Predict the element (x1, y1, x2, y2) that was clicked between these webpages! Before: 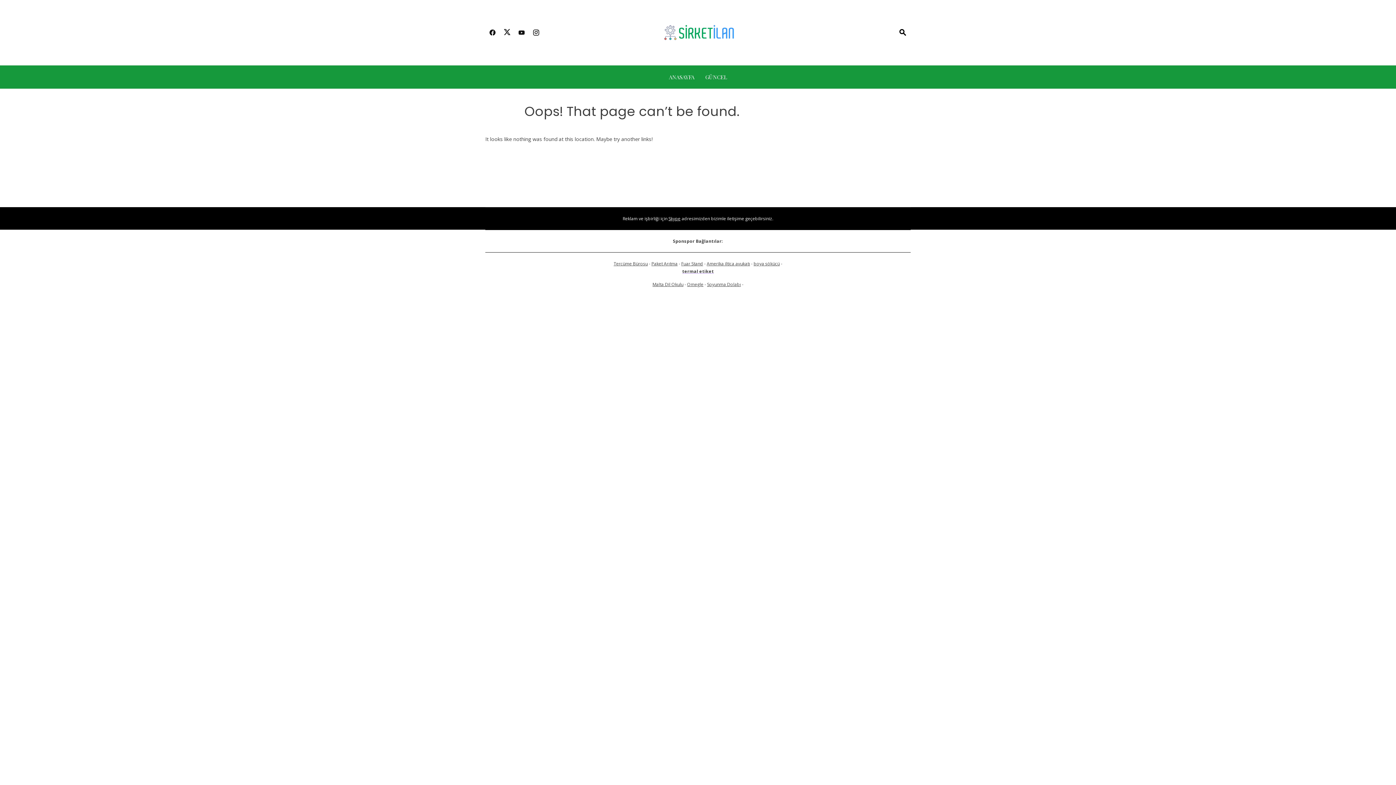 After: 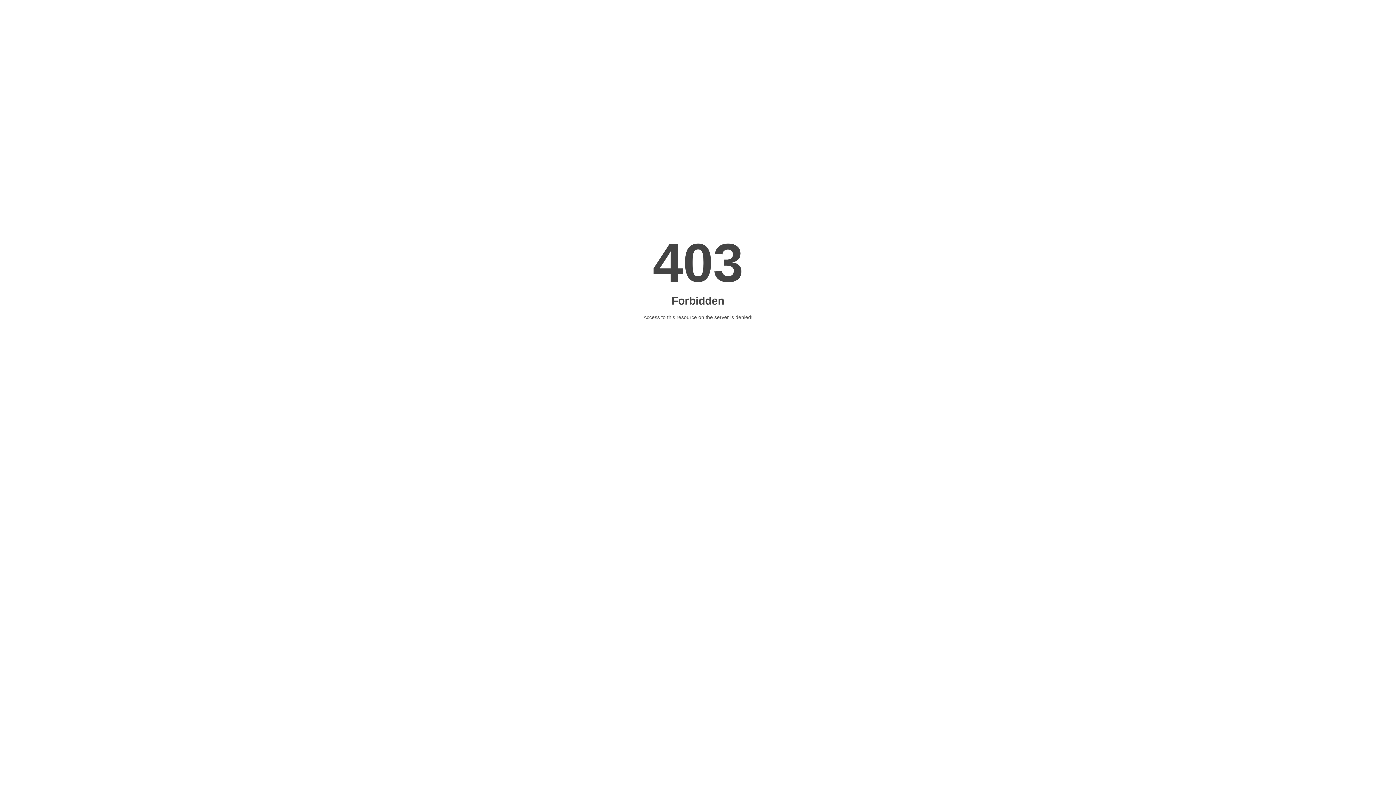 Action: bbox: (707, 281, 741, 287) label: Soyunma Dolabı